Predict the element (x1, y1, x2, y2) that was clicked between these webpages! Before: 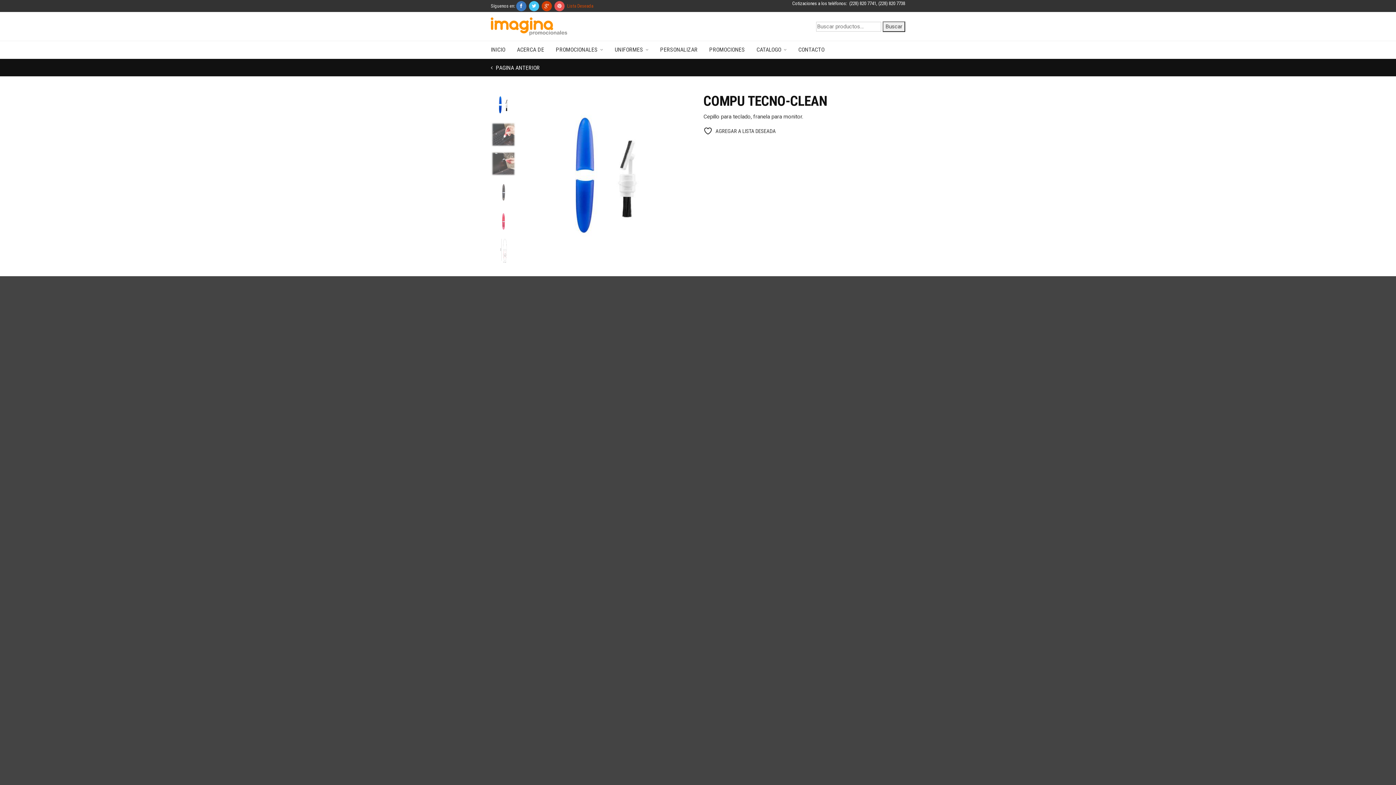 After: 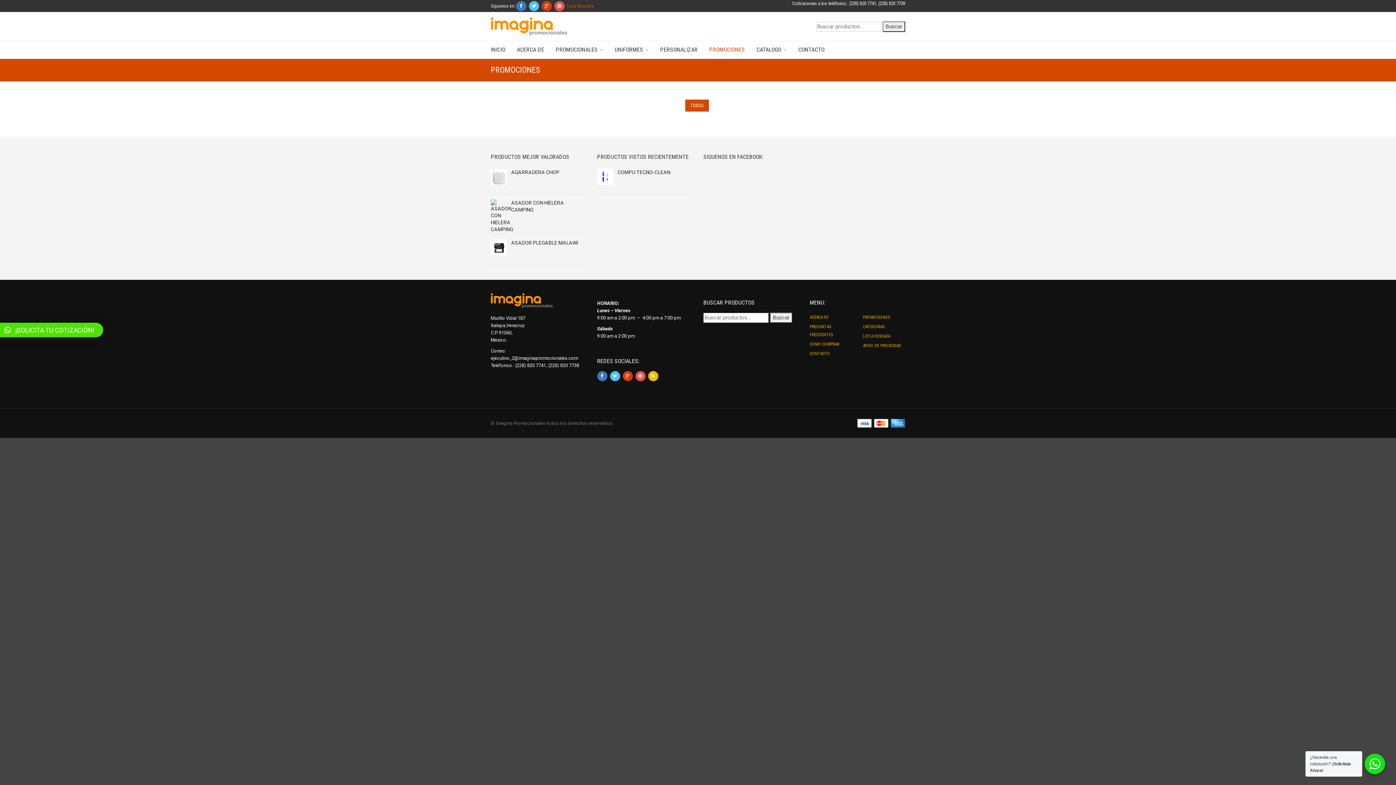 Action: label: PROMOCIONES bbox: (709, 41, 745, 58)